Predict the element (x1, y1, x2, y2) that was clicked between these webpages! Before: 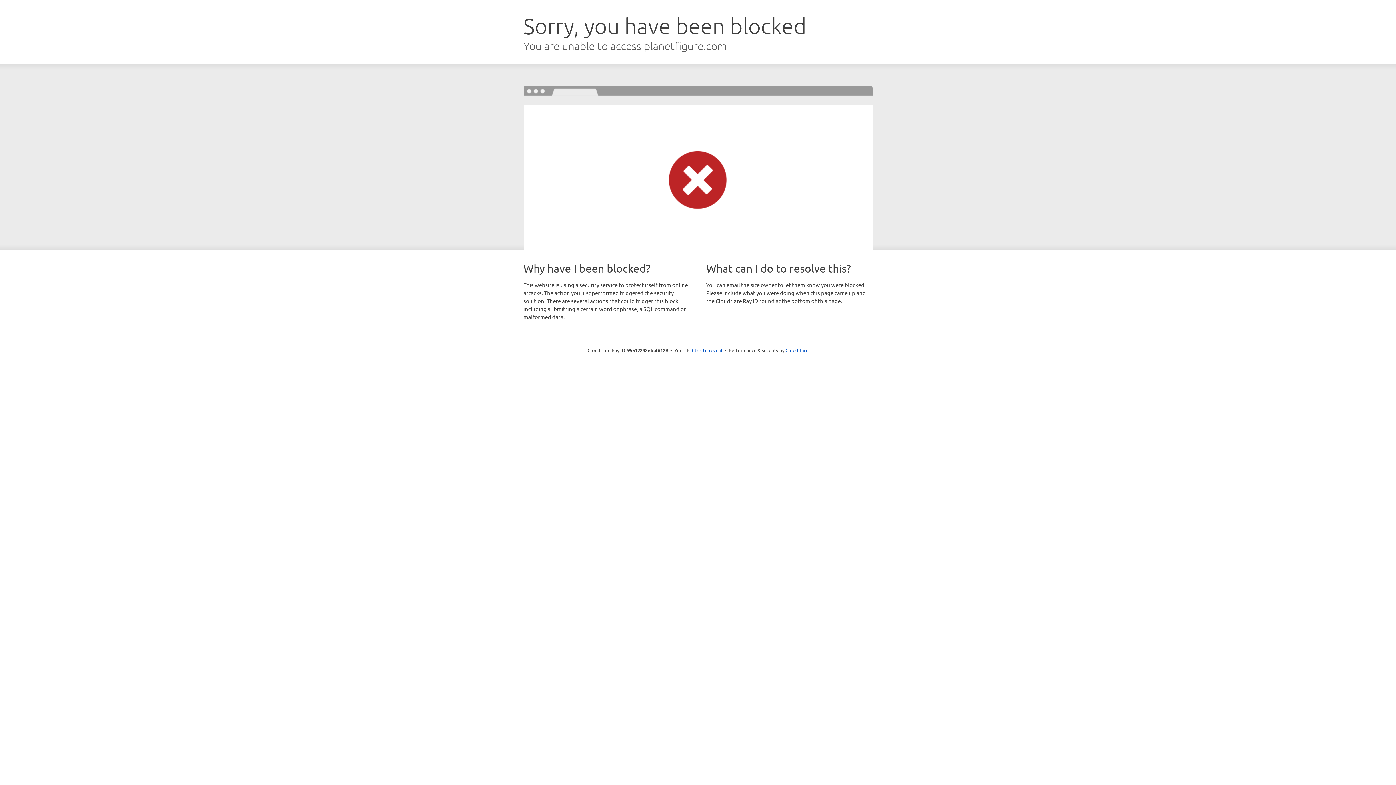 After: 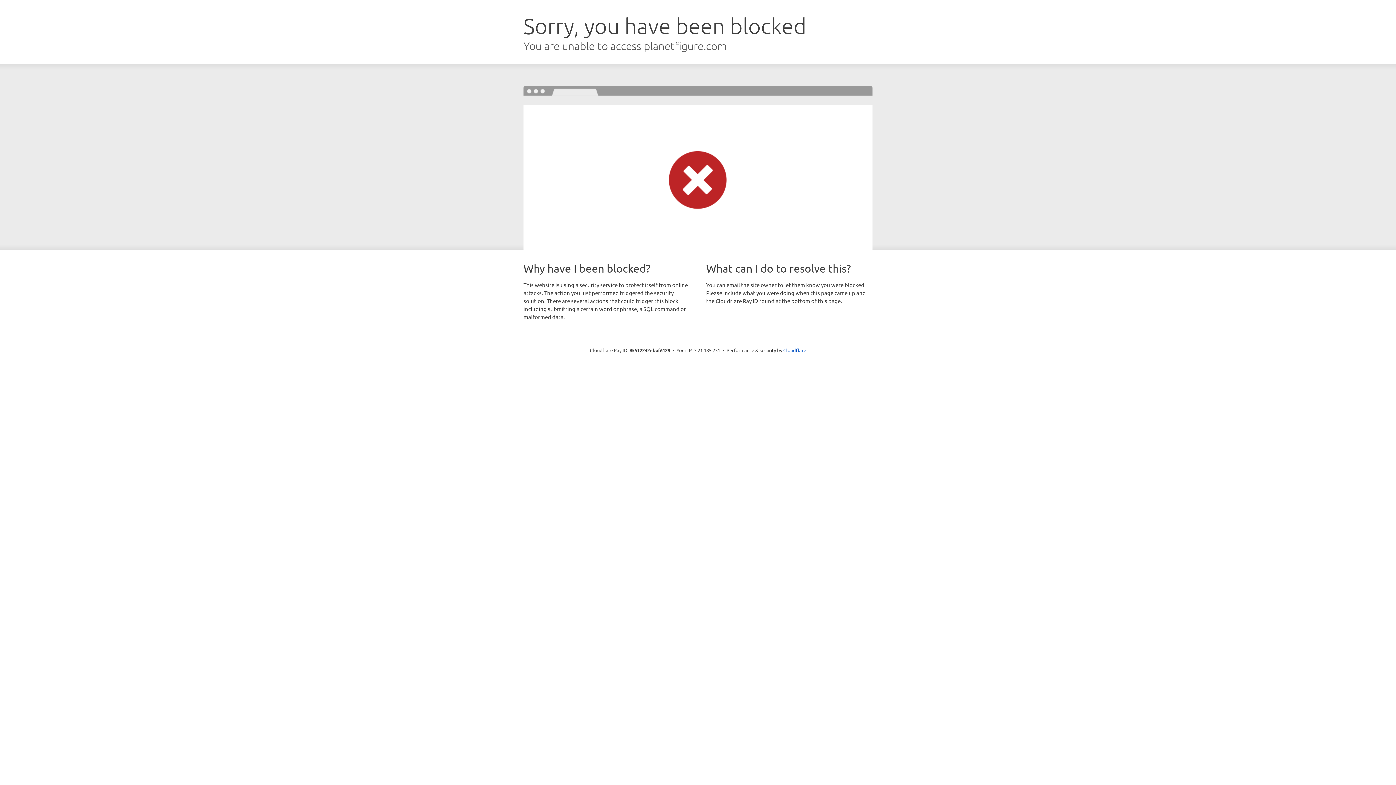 Action: label: Click to reveal bbox: (692, 346, 722, 353)